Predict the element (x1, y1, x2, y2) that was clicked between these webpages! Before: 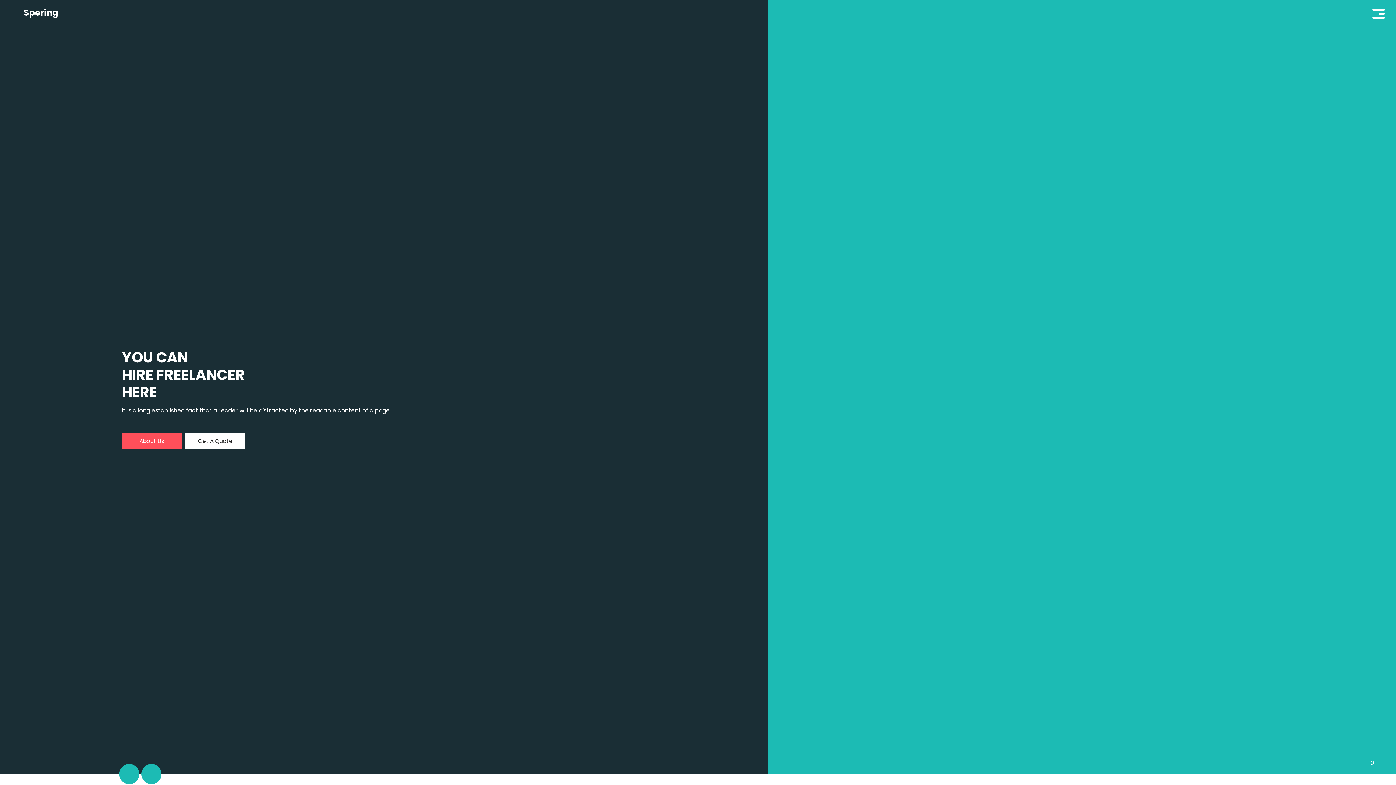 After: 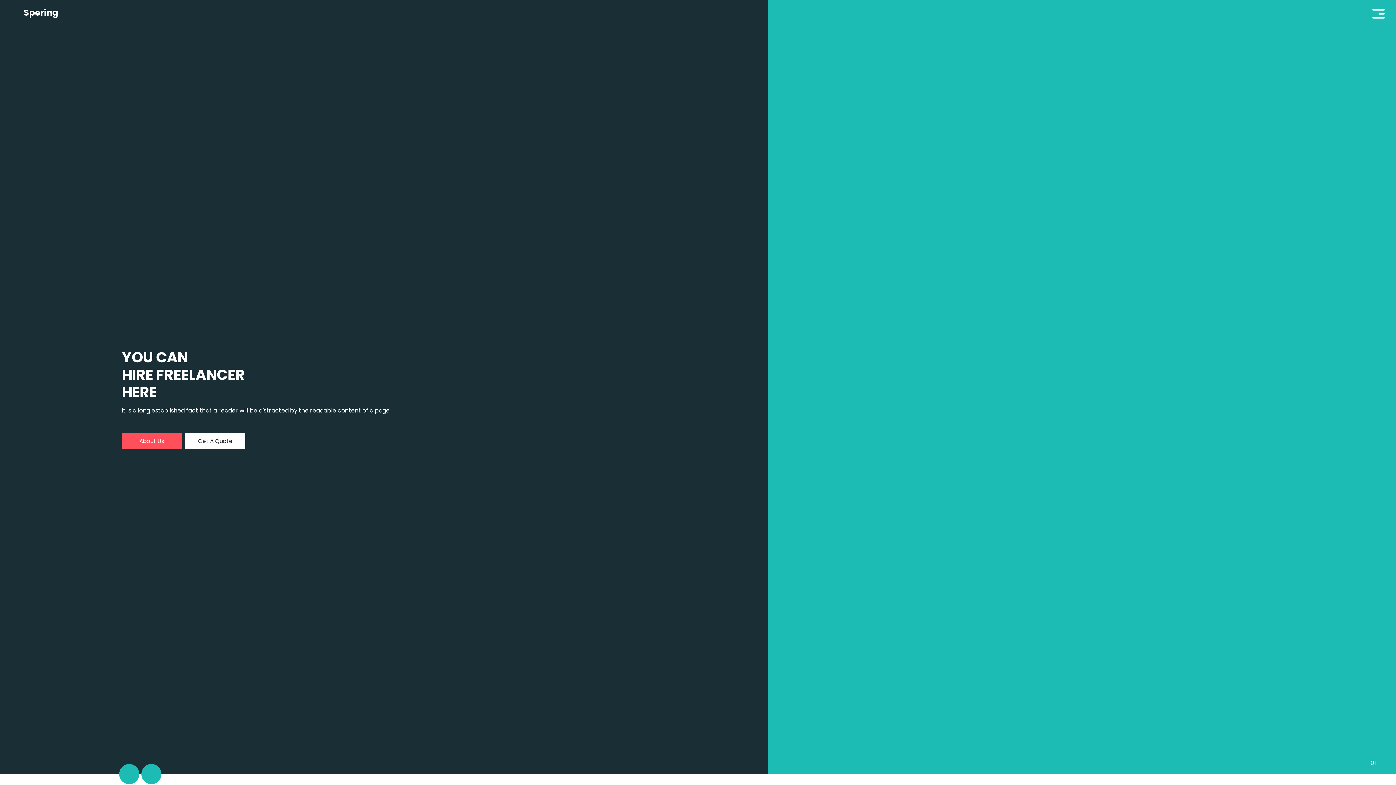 Action: bbox: (1370, 6, 1387, 21)